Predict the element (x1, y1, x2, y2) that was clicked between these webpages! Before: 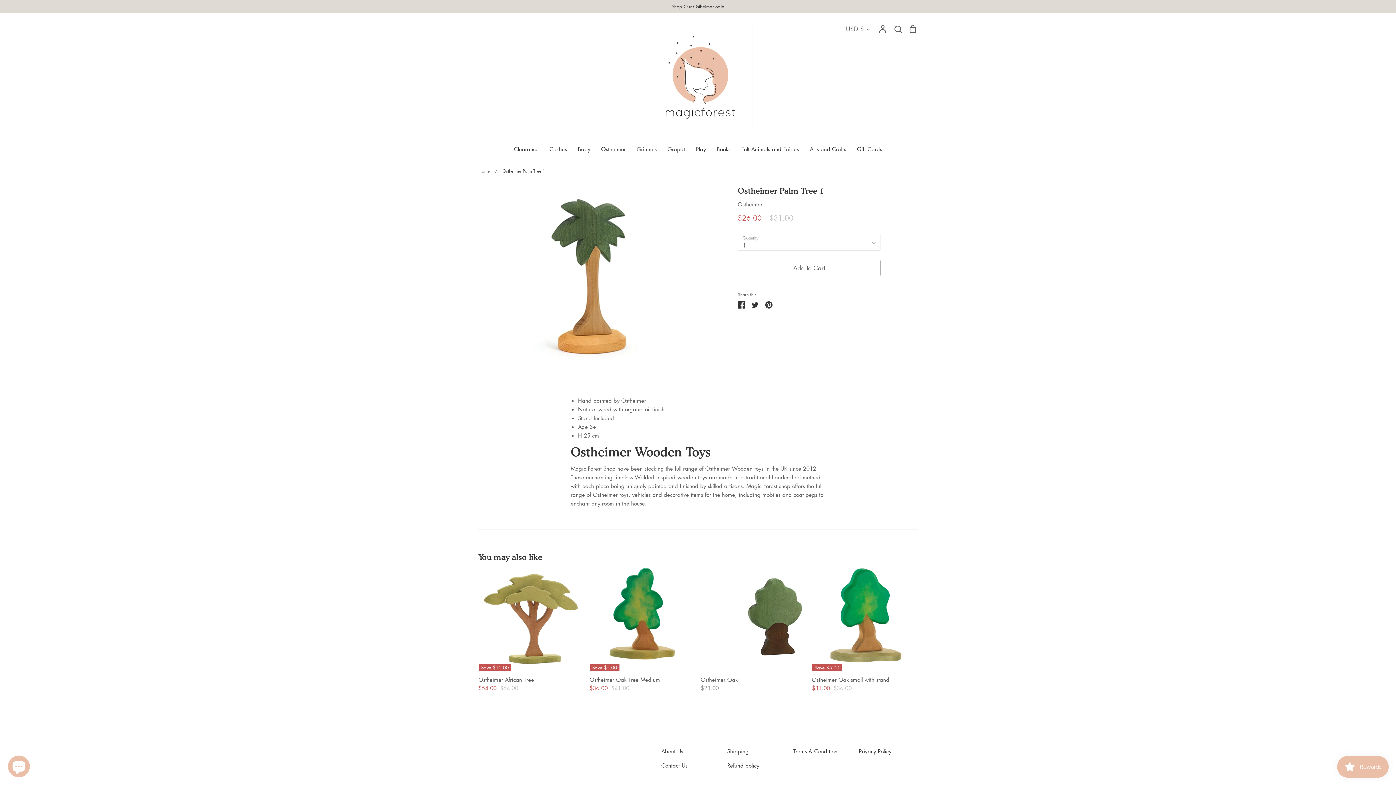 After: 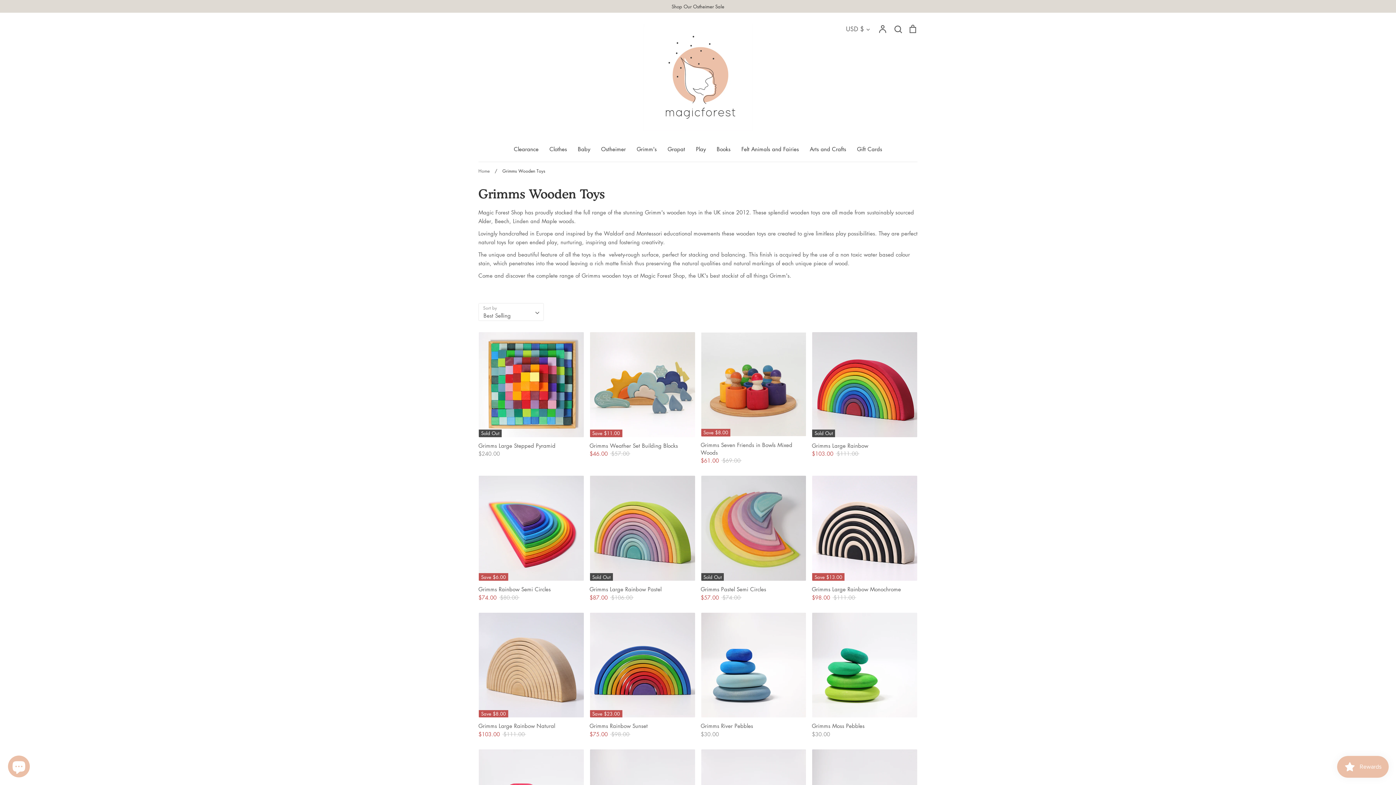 Action: label: Grimm's bbox: (636, 145, 656, 152)